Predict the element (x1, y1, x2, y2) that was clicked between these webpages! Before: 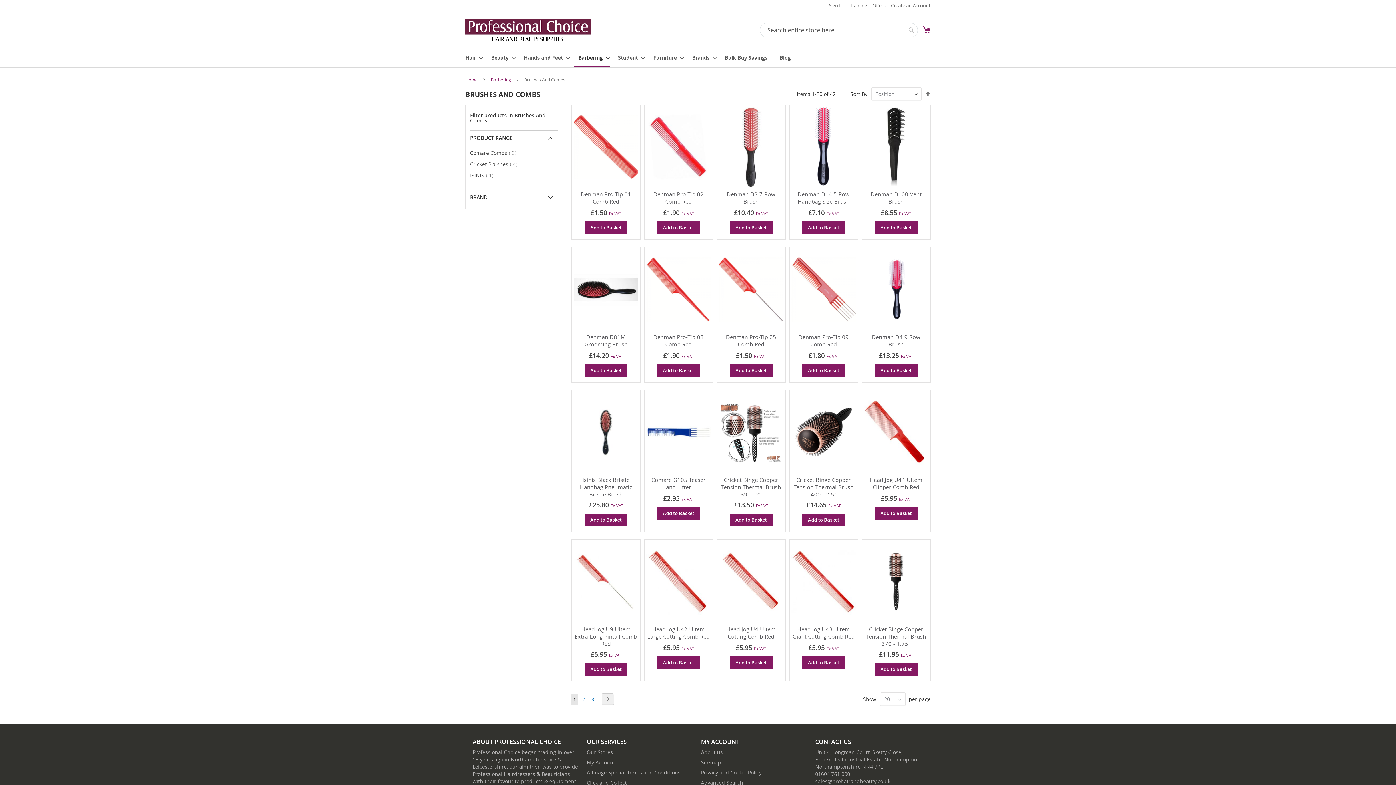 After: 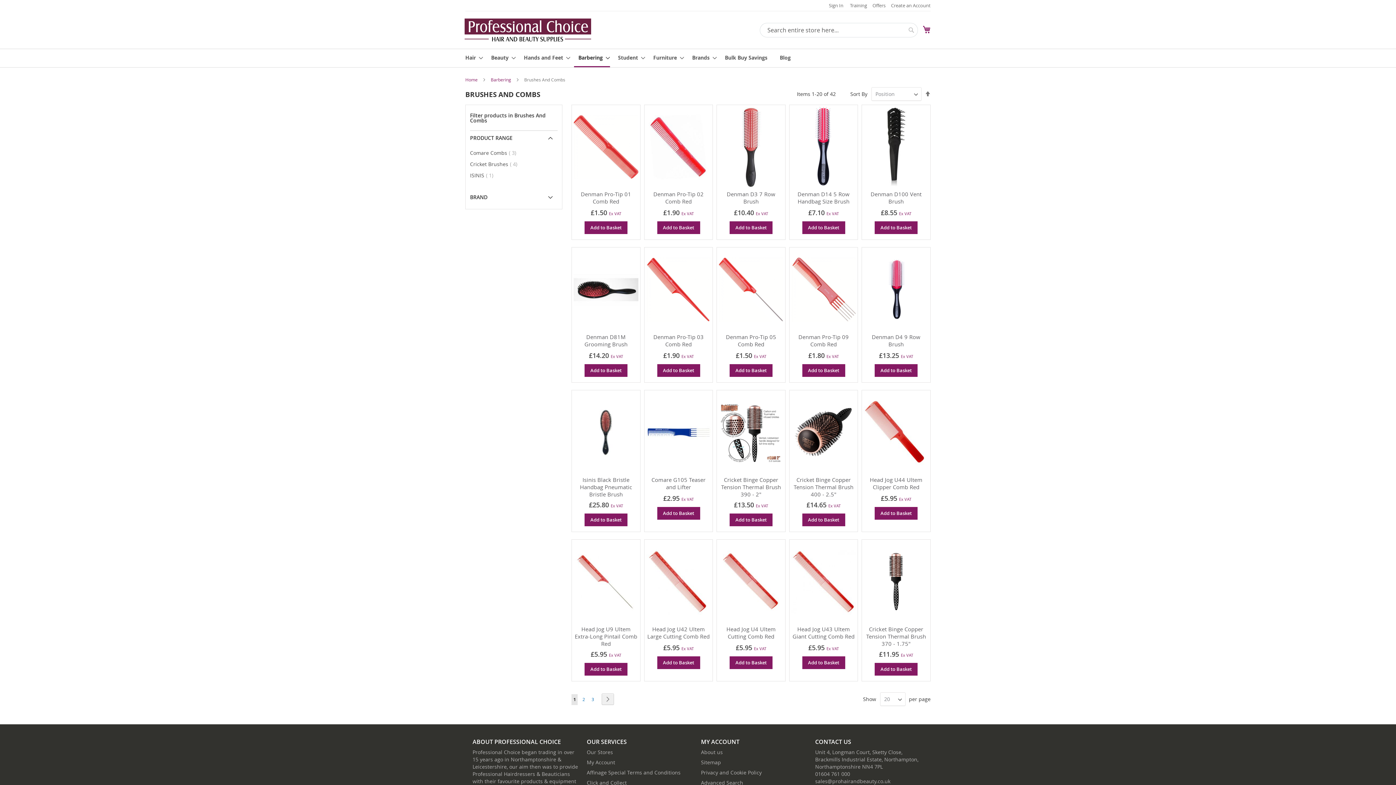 Action: bbox: (729, 364, 772, 377) label: Add to Basket